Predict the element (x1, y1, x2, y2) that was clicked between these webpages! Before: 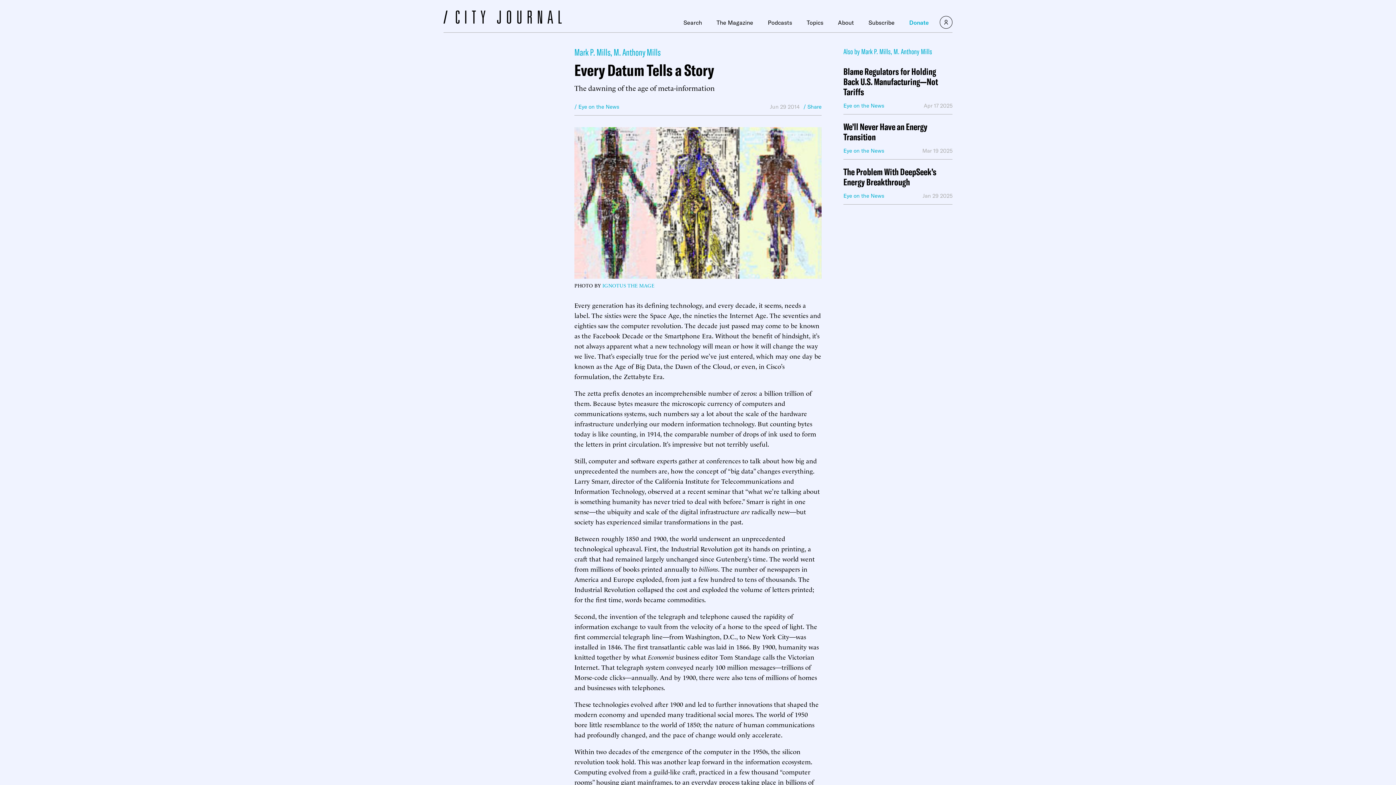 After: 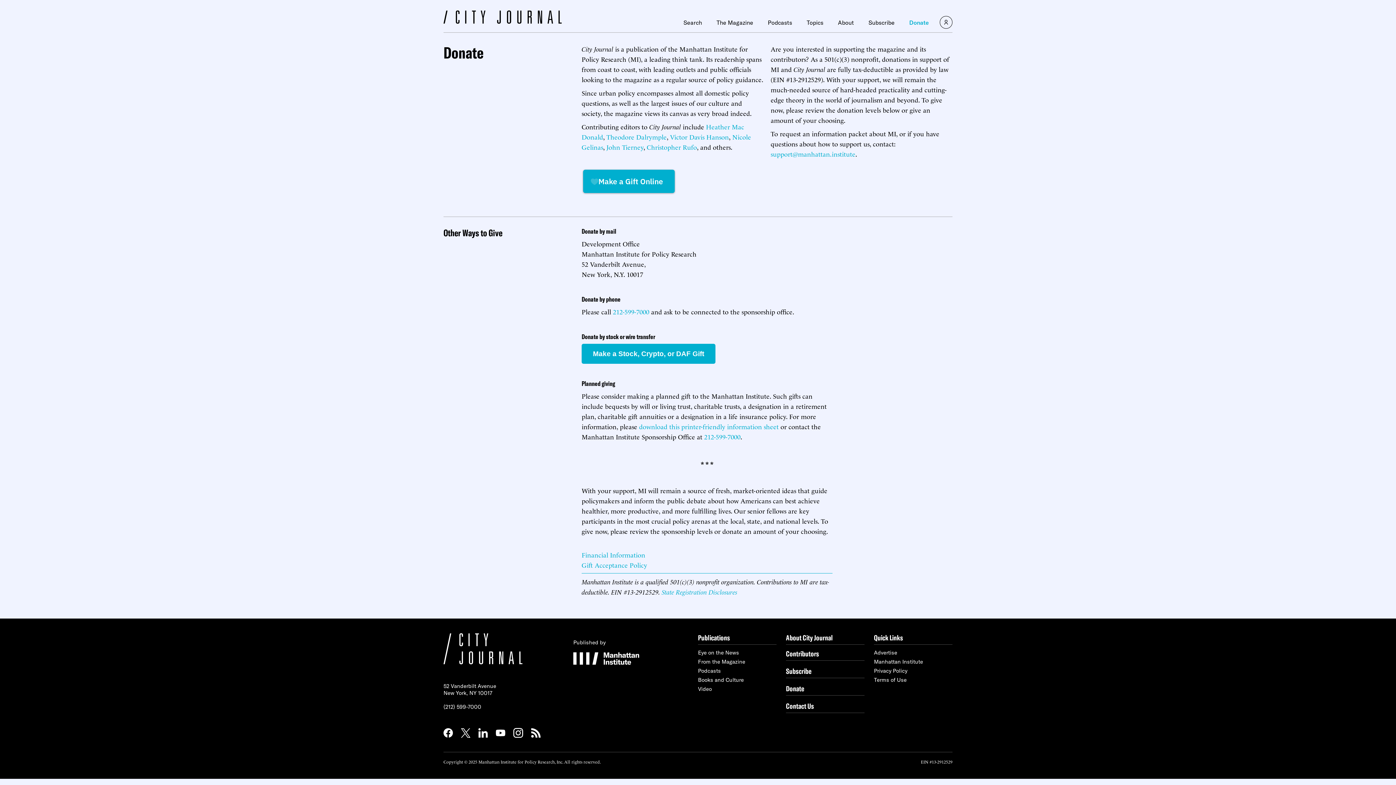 Action: label: Donate bbox: (909, 19, 929, 25)